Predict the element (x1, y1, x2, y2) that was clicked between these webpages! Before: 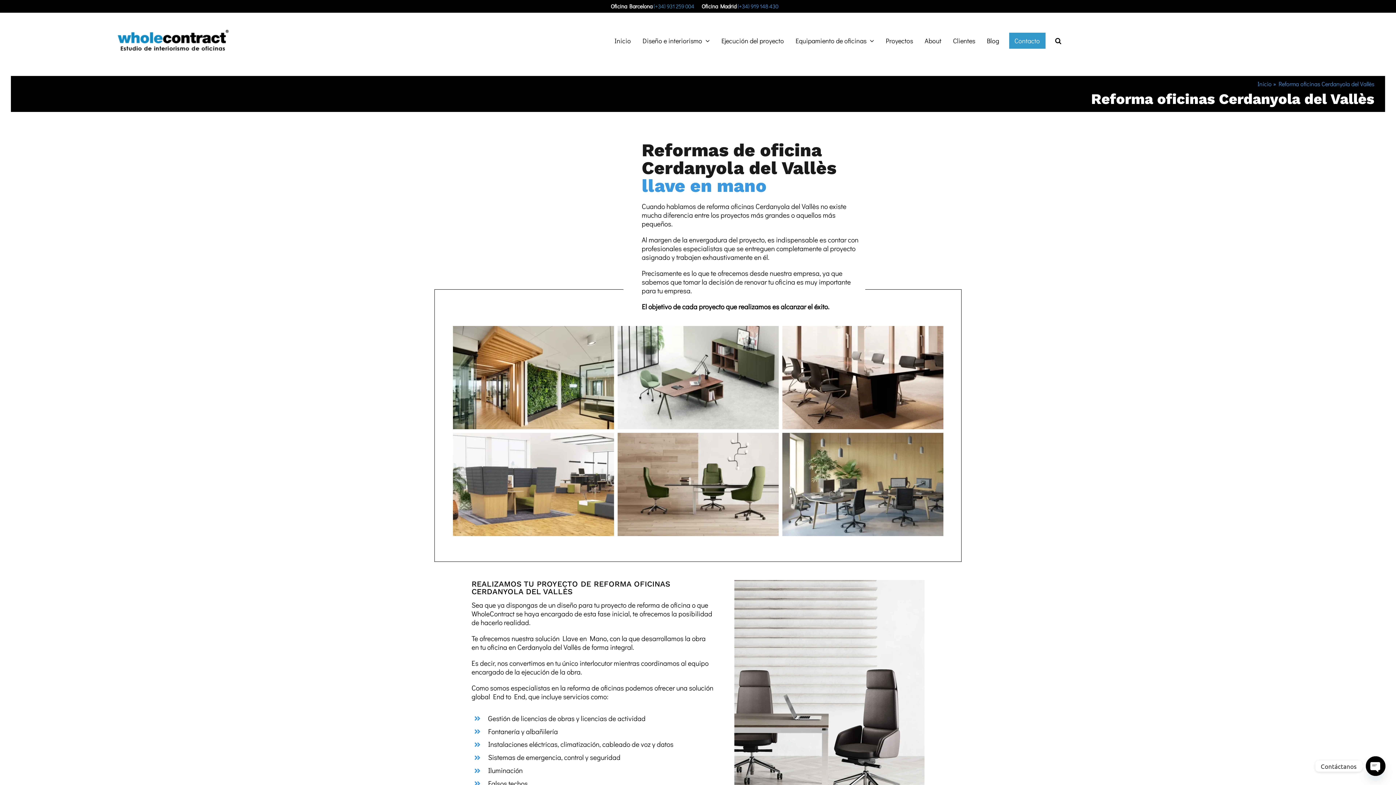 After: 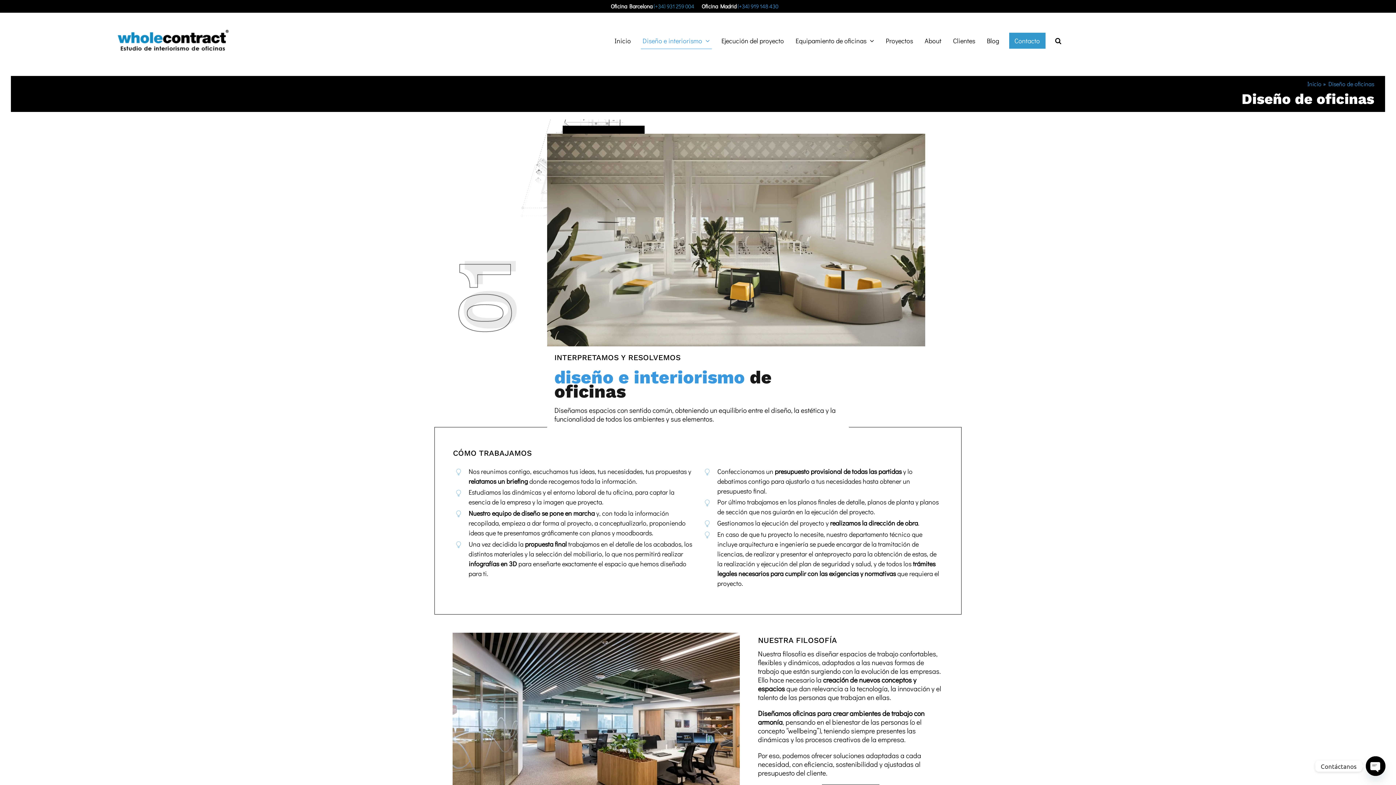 Action: label: Diseño e interiorismo bbox: (640, 32, 711, 48)